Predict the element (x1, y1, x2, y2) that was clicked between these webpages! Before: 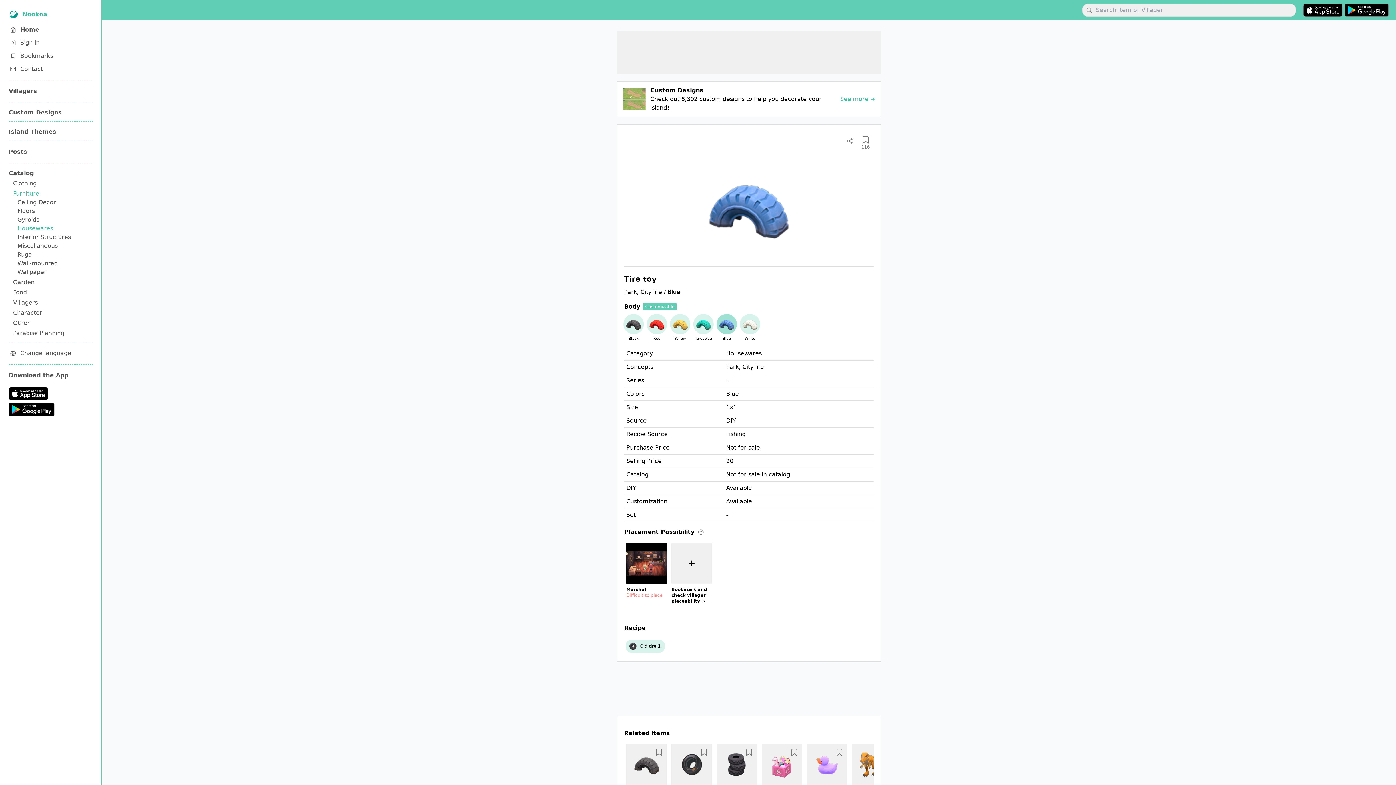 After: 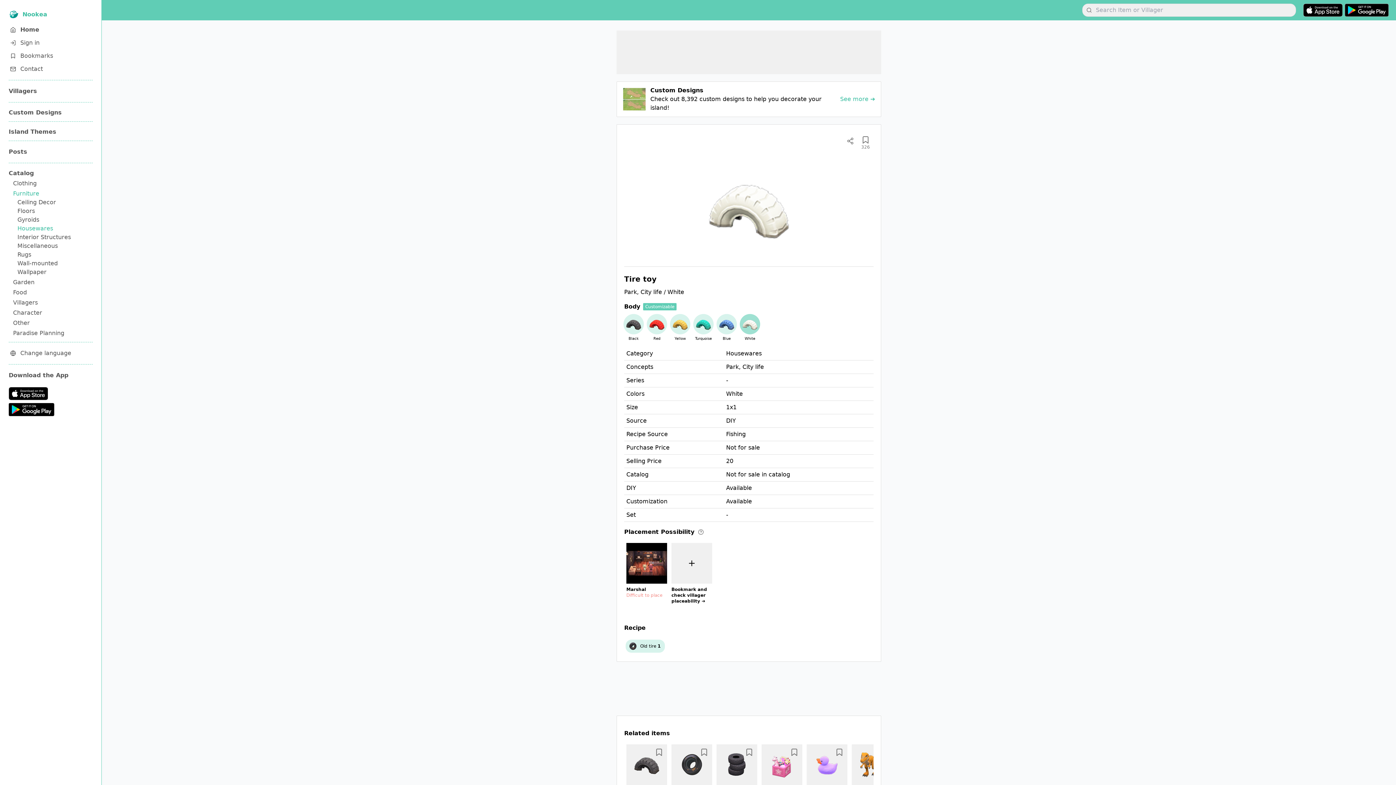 Action: bbox: (740, 314, 760, 334)